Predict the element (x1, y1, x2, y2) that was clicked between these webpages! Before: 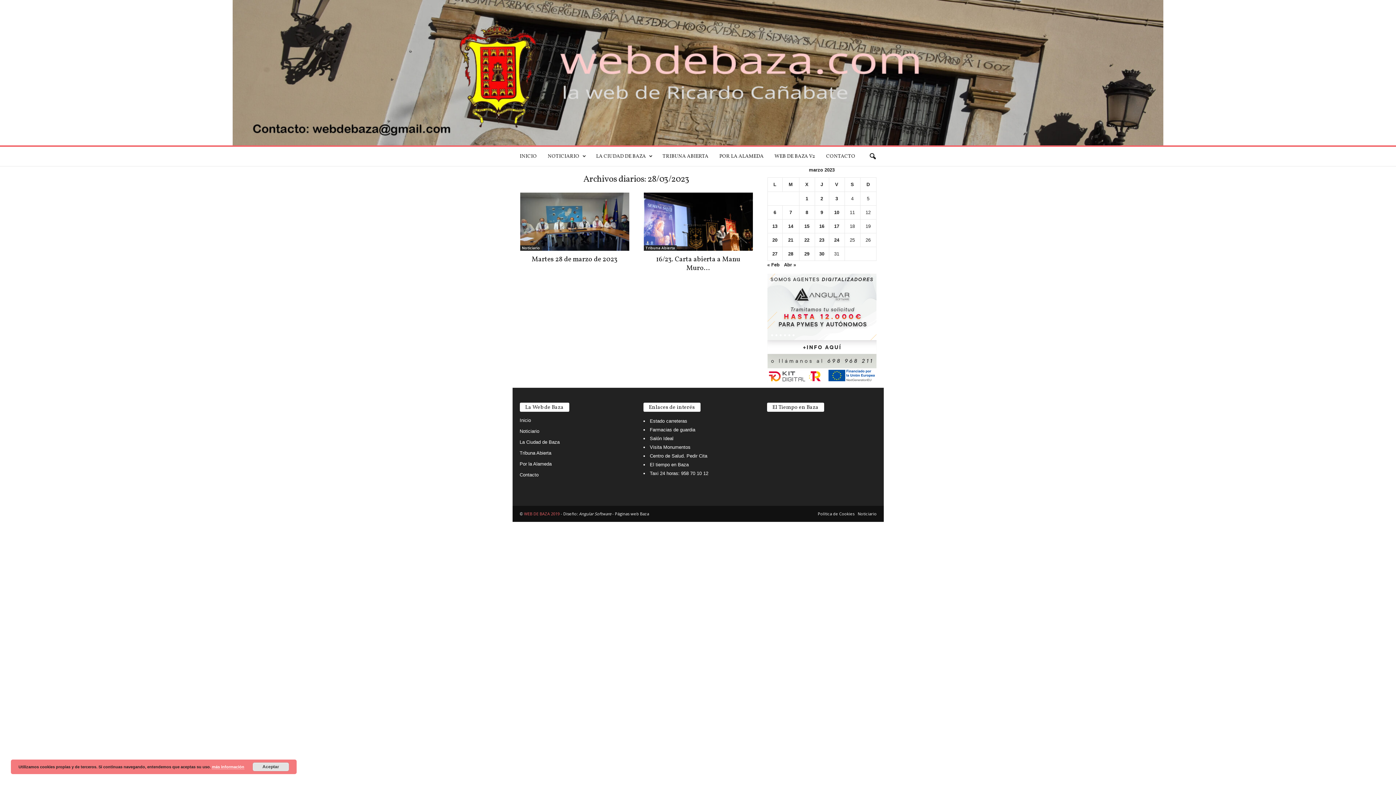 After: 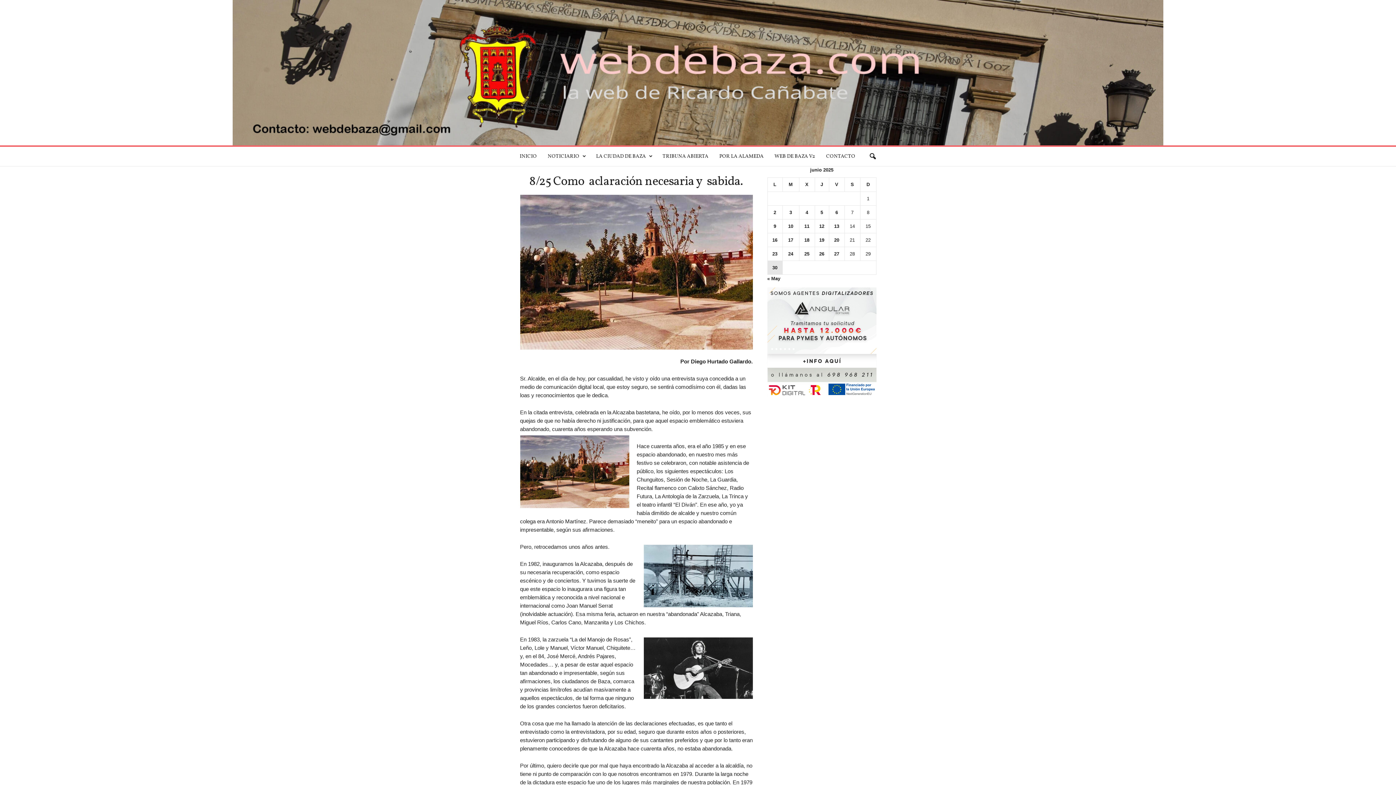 Action: label: Tribuna Abierta bbox: (643, 245, 676, 250)